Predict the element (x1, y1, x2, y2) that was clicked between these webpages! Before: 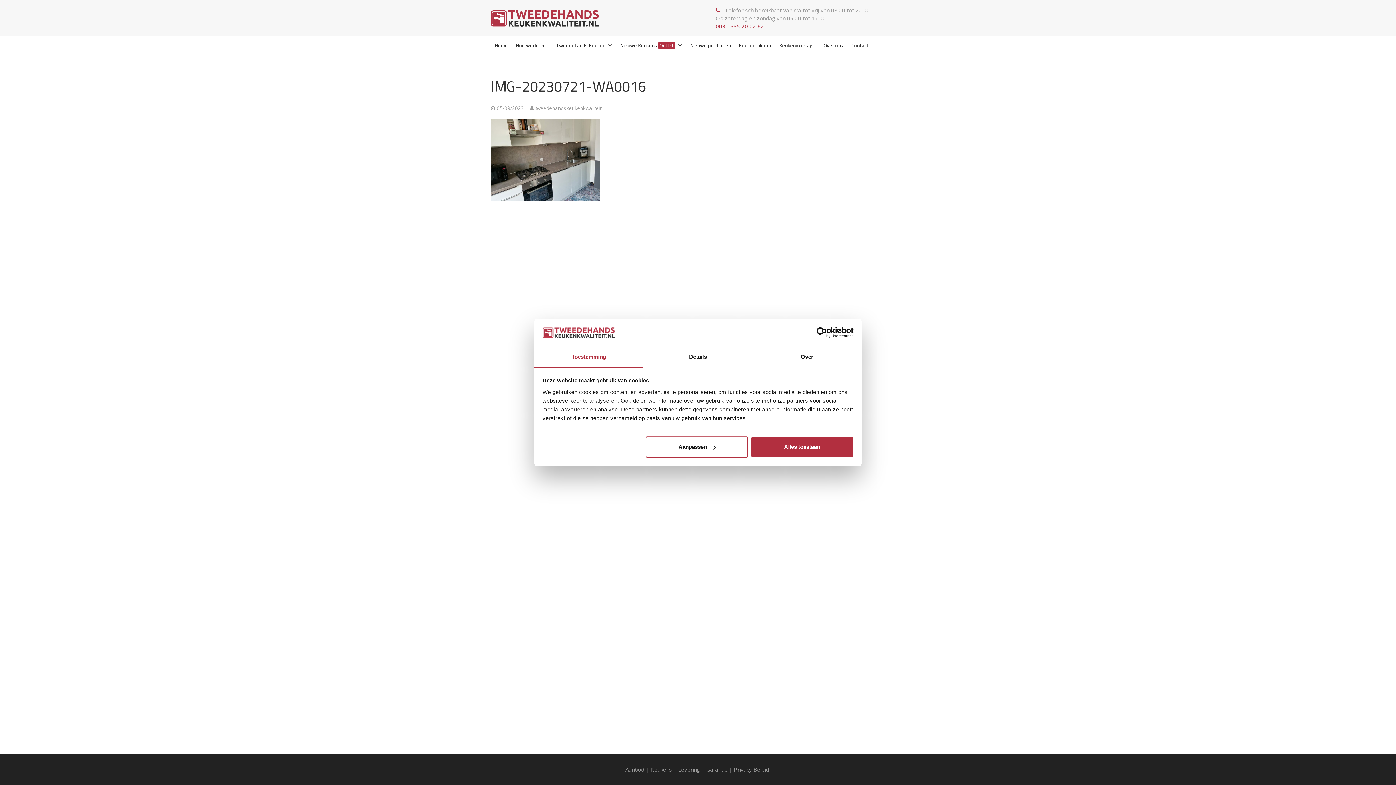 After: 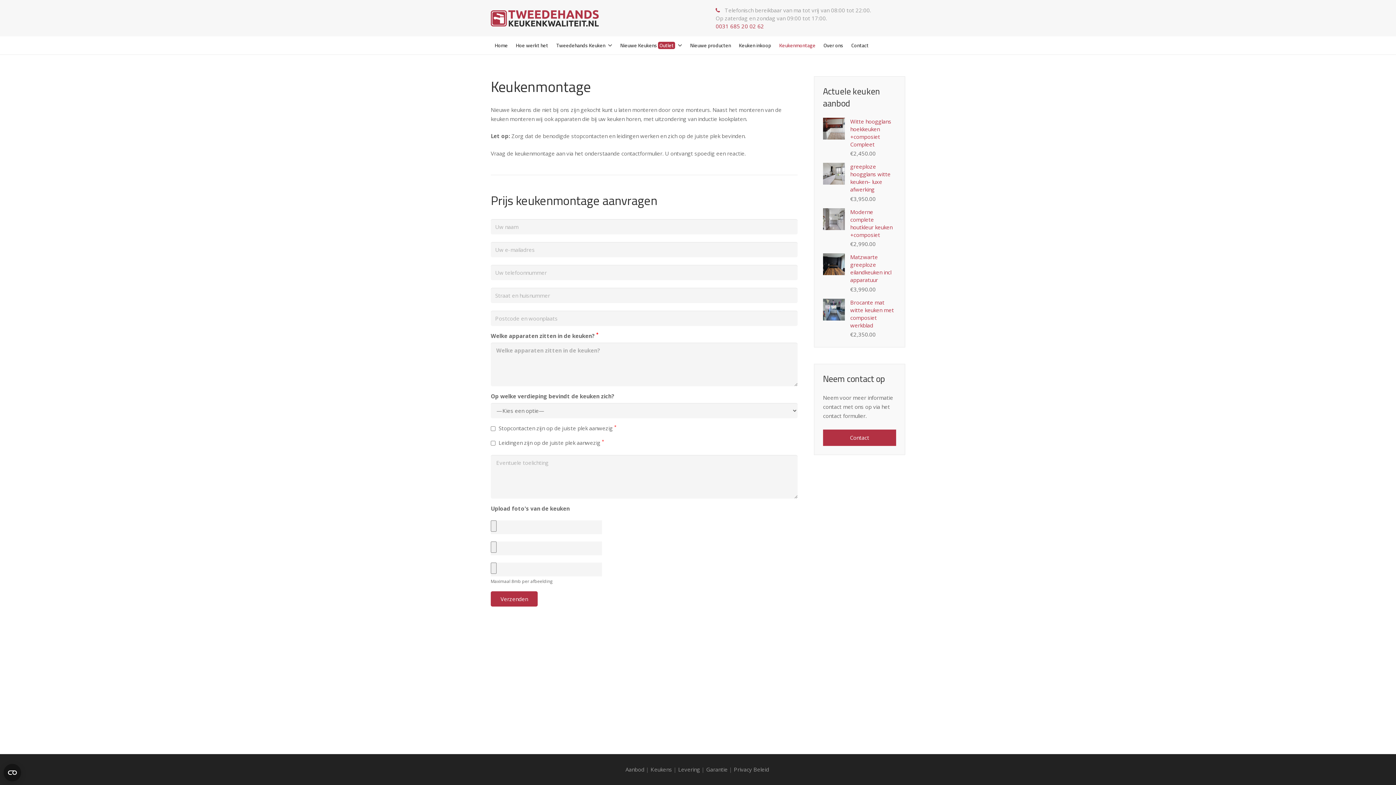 Action: bbox: (775, 36, 819, 54) label: Keukenmontage